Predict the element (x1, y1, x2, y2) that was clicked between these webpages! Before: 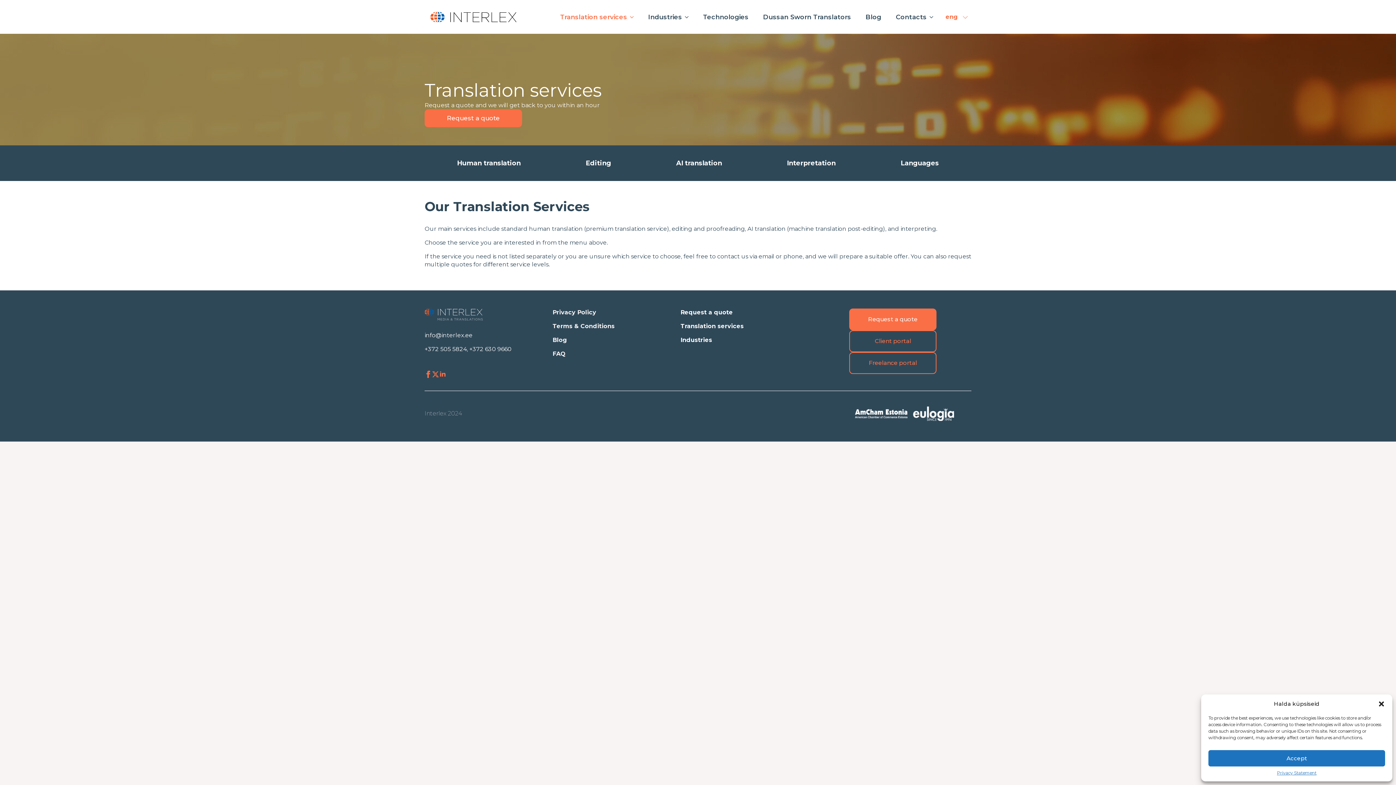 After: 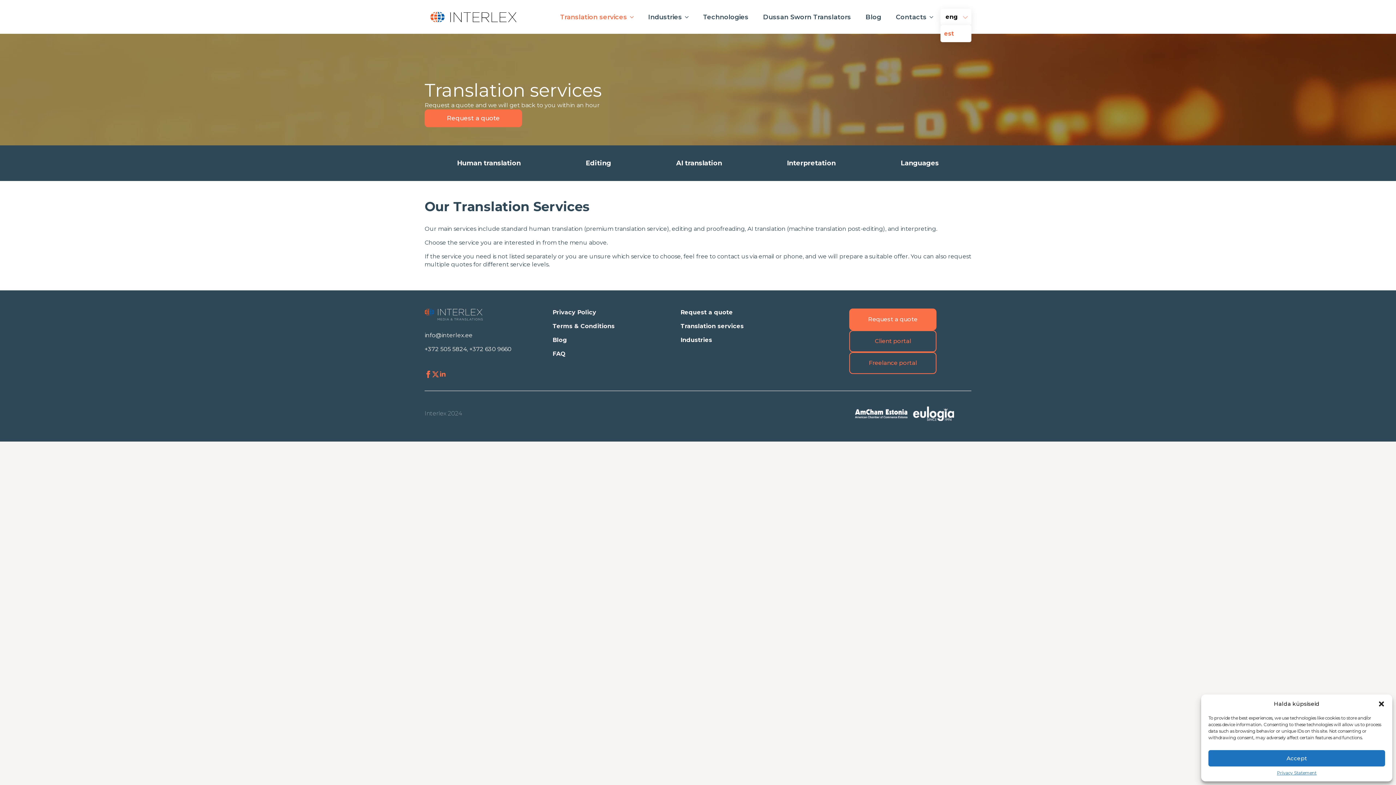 Action: bbox: (940, 8, 971, 25) label: eng